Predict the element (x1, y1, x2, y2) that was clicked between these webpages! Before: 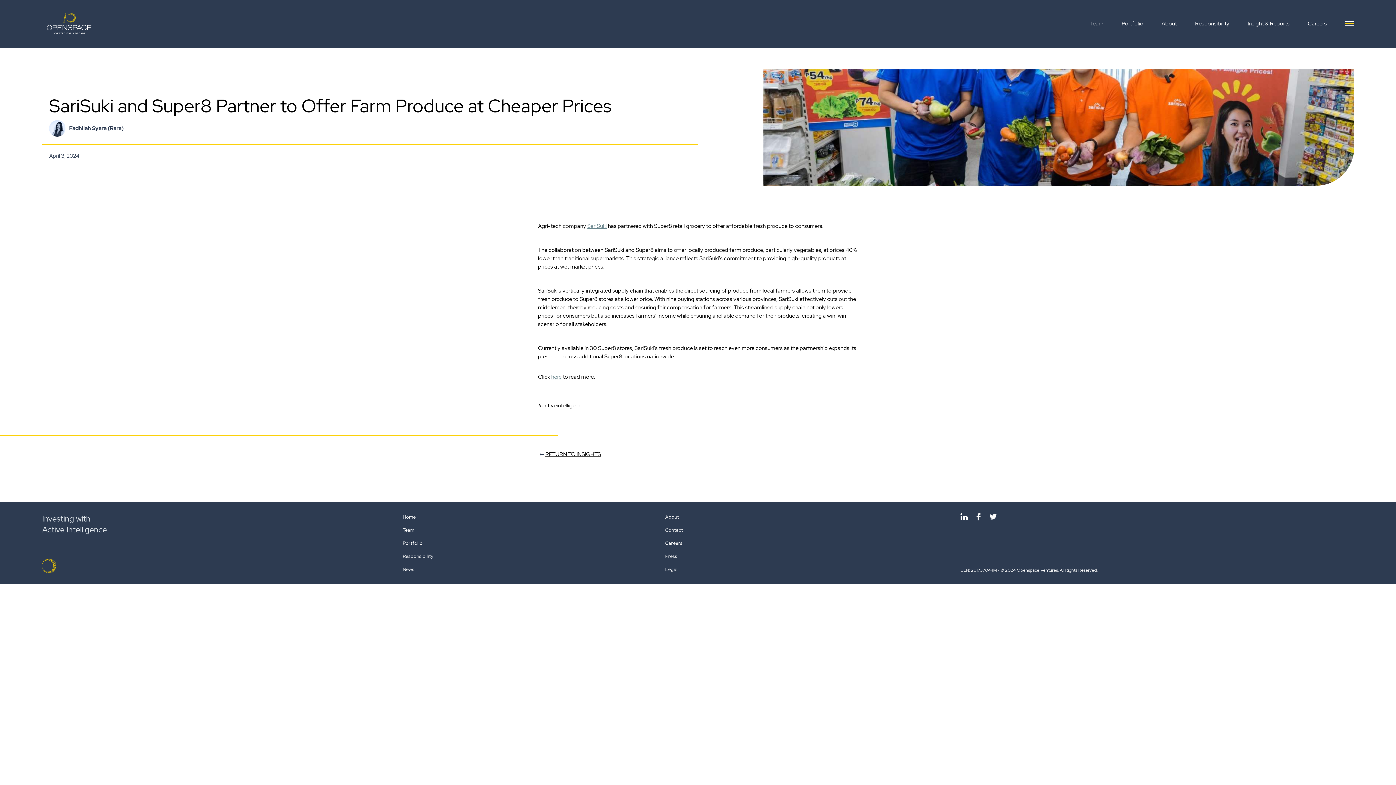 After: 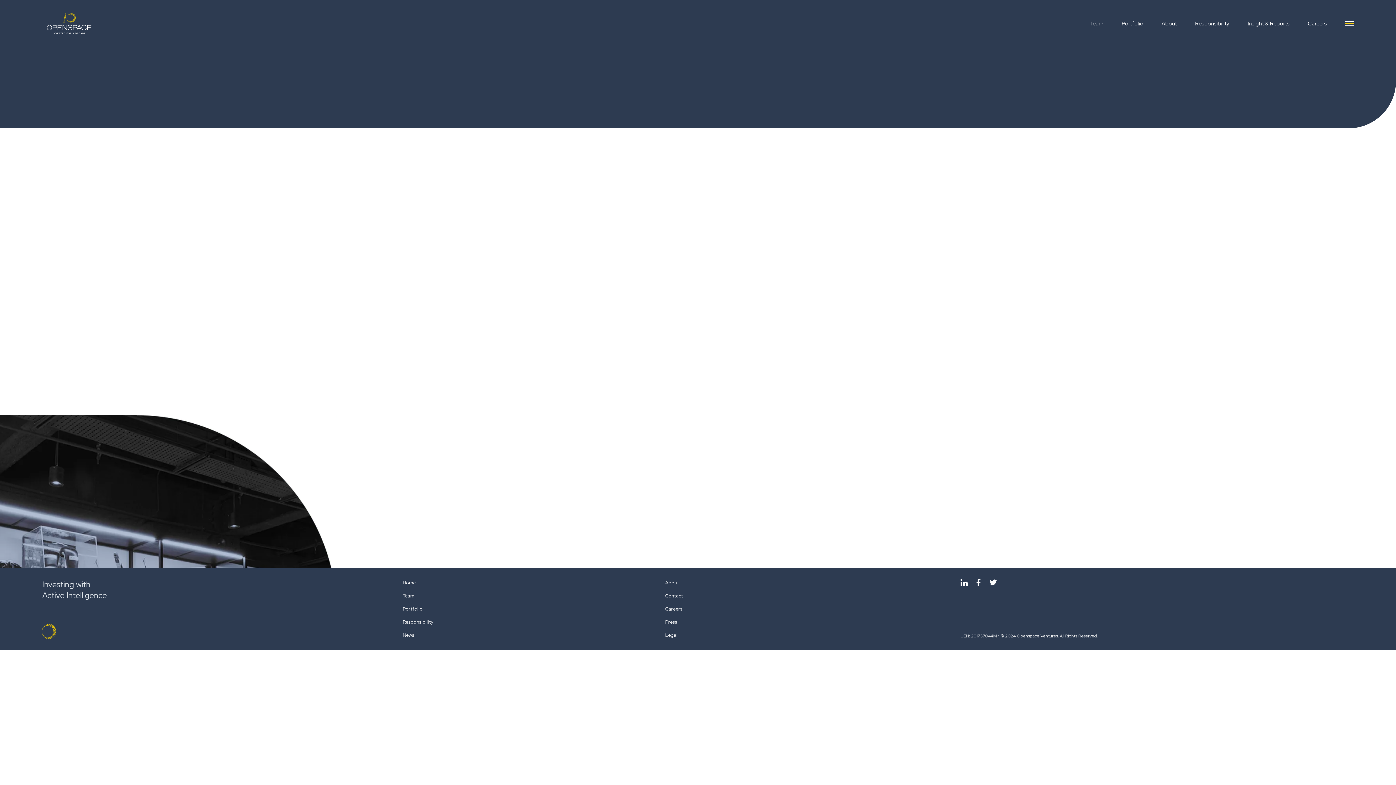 Action: label: Contact bbox: (665, 526, 927, 534)